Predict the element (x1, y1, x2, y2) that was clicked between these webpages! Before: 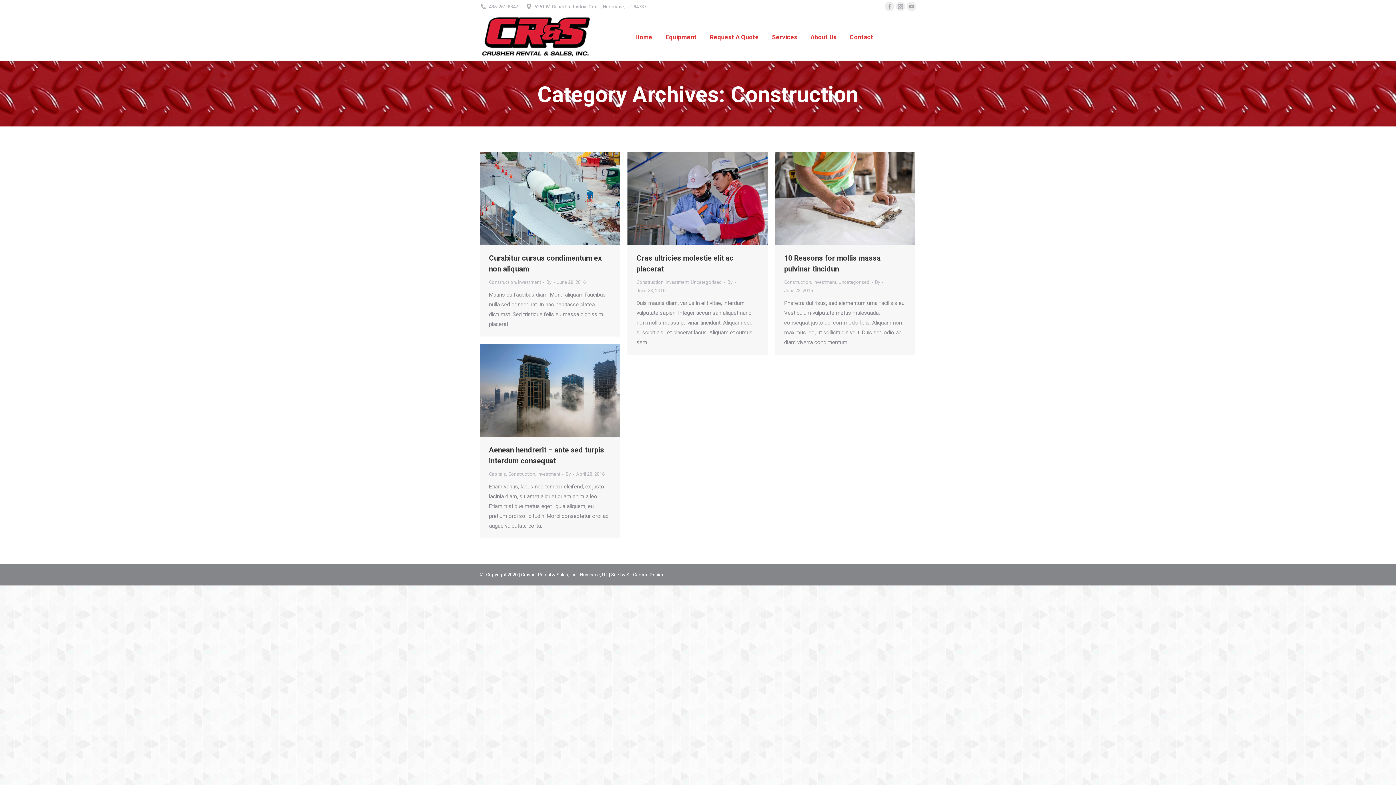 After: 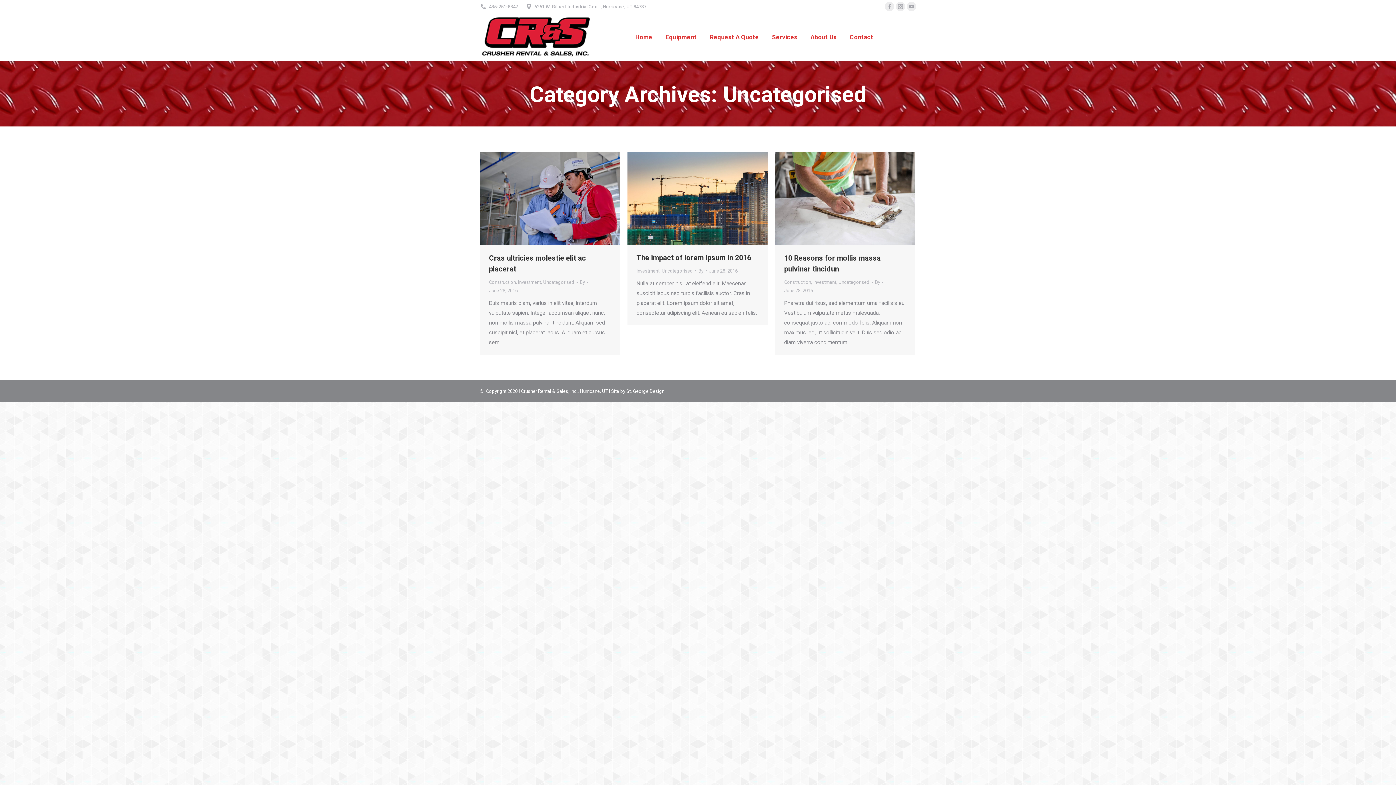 Action: label: Uncategorised bbox: (838, 279, 869, 285)